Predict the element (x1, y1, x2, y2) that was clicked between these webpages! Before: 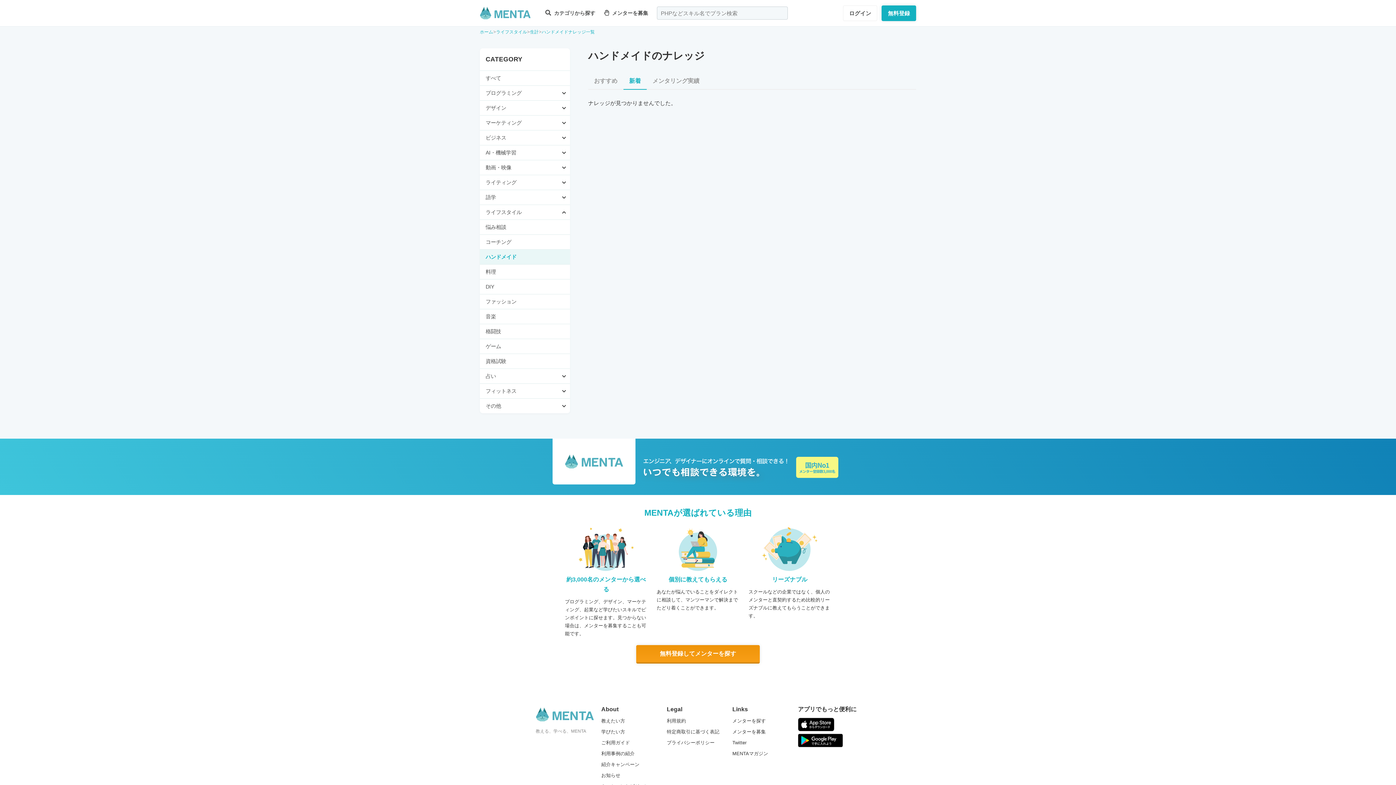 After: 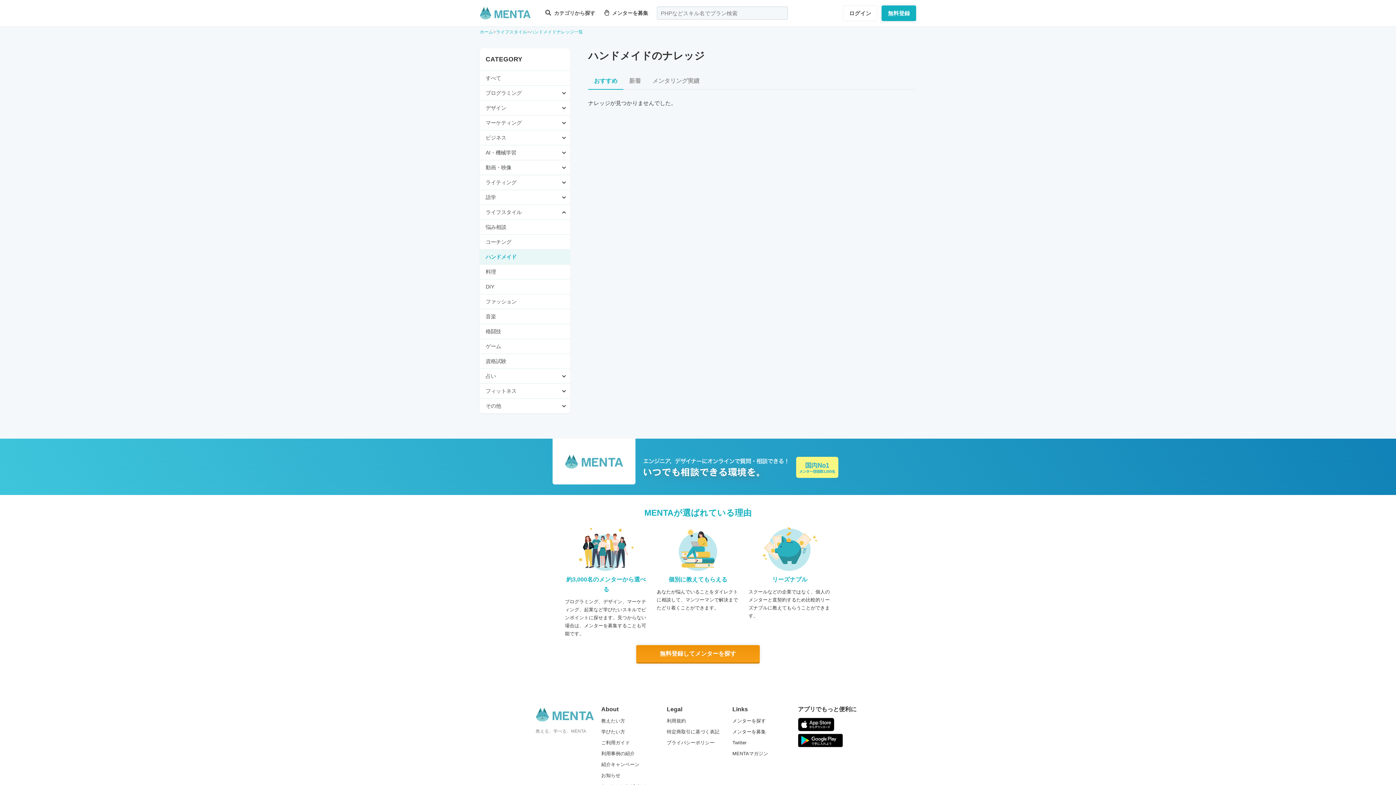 Action: bbox: (541, 29, 594, 34) label: ハンドメイドナレッジ一覧